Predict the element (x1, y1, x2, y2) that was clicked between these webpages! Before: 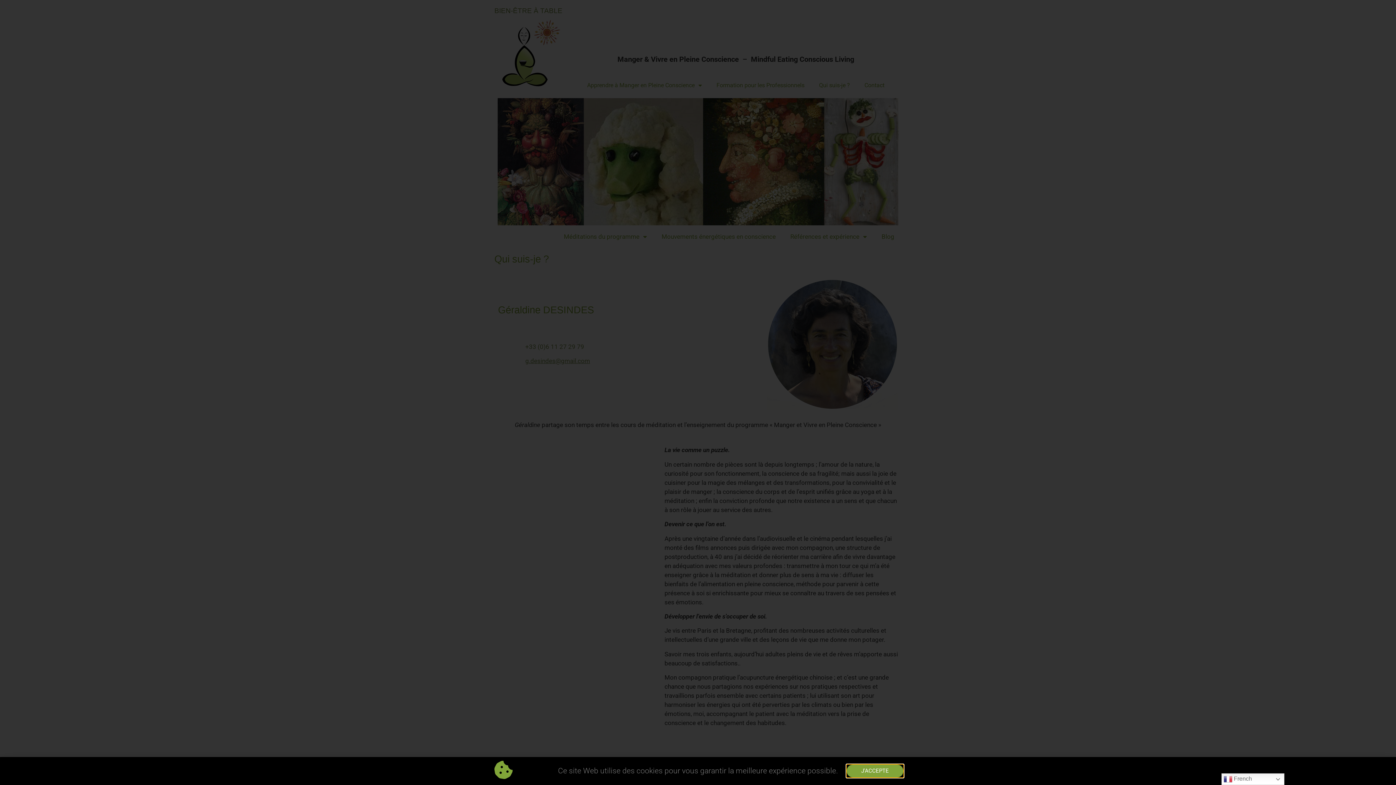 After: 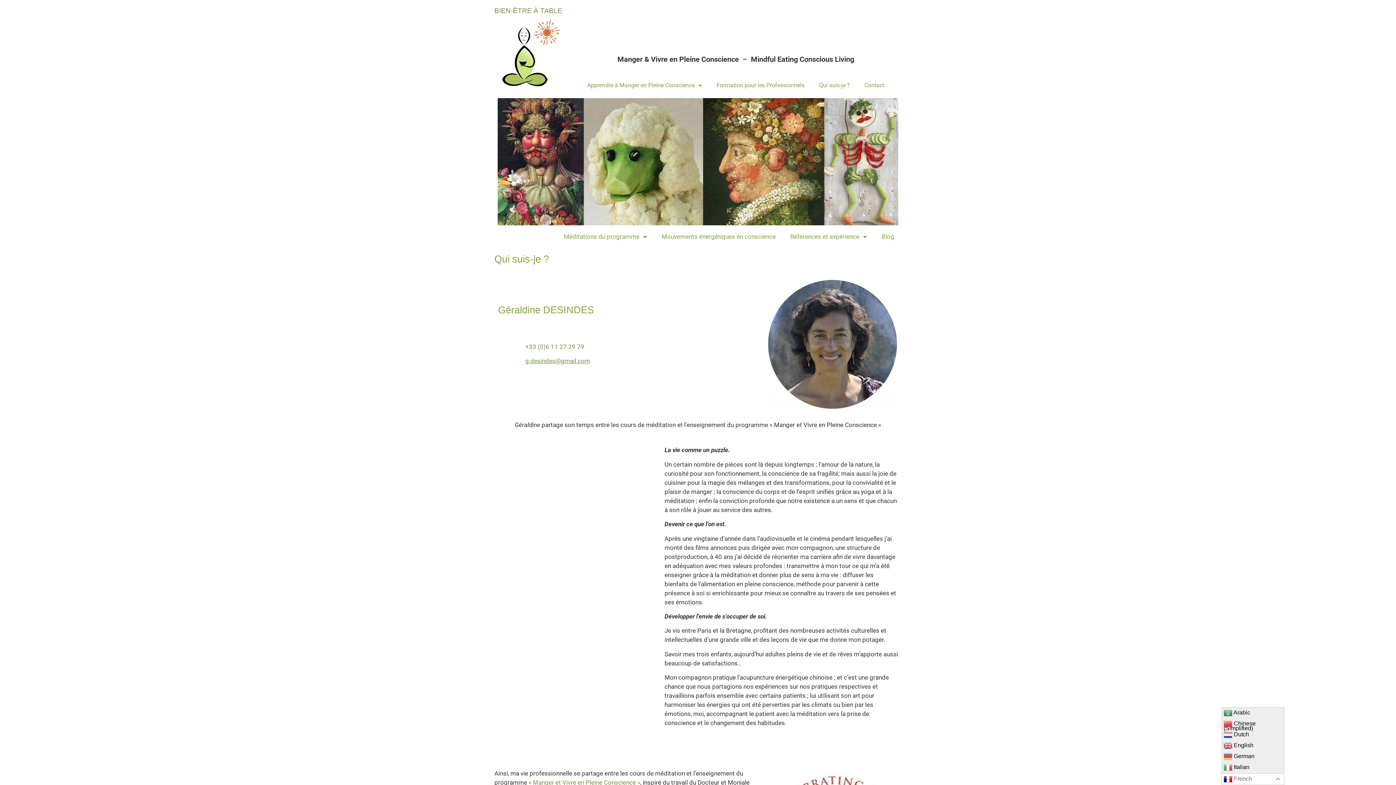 Action: label:  French bbox: (1221, 773, 1284, 785)